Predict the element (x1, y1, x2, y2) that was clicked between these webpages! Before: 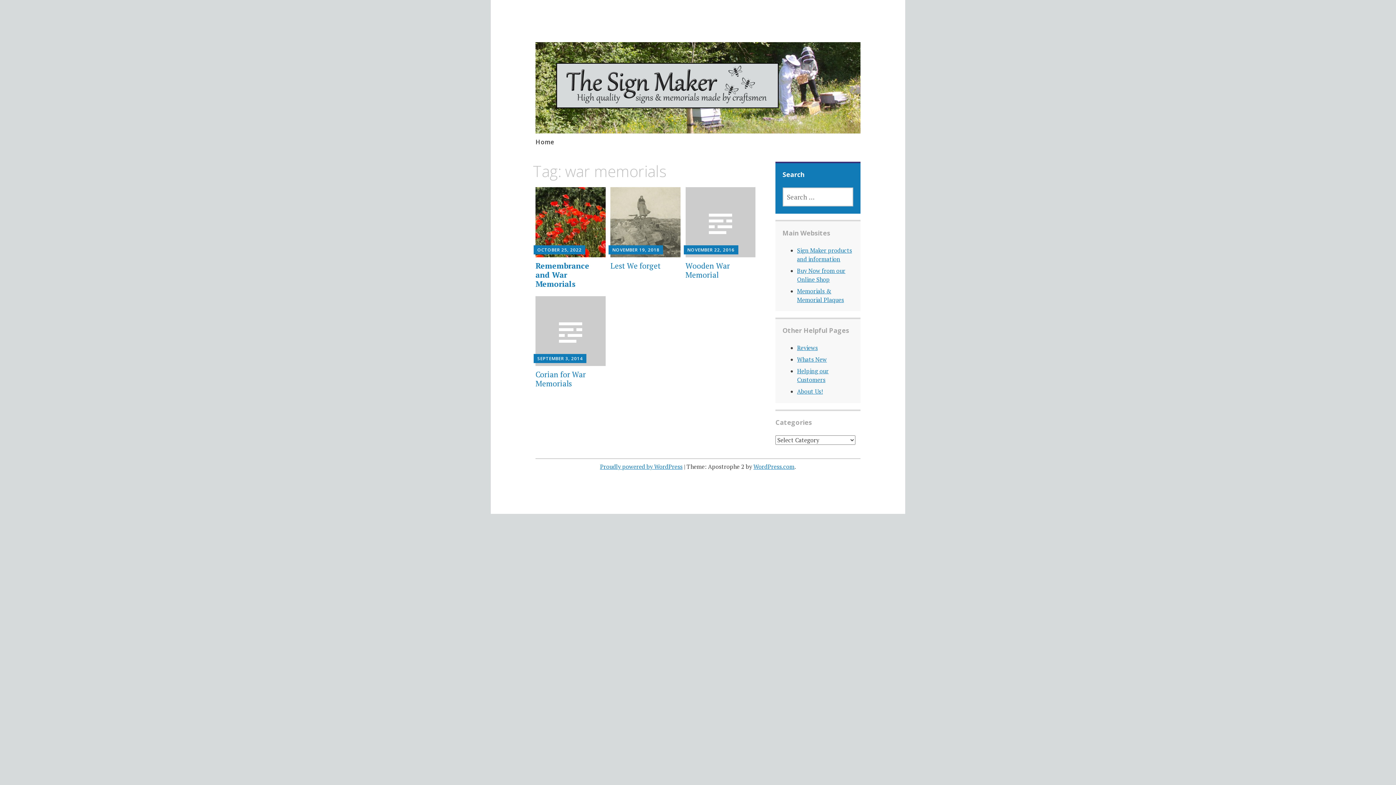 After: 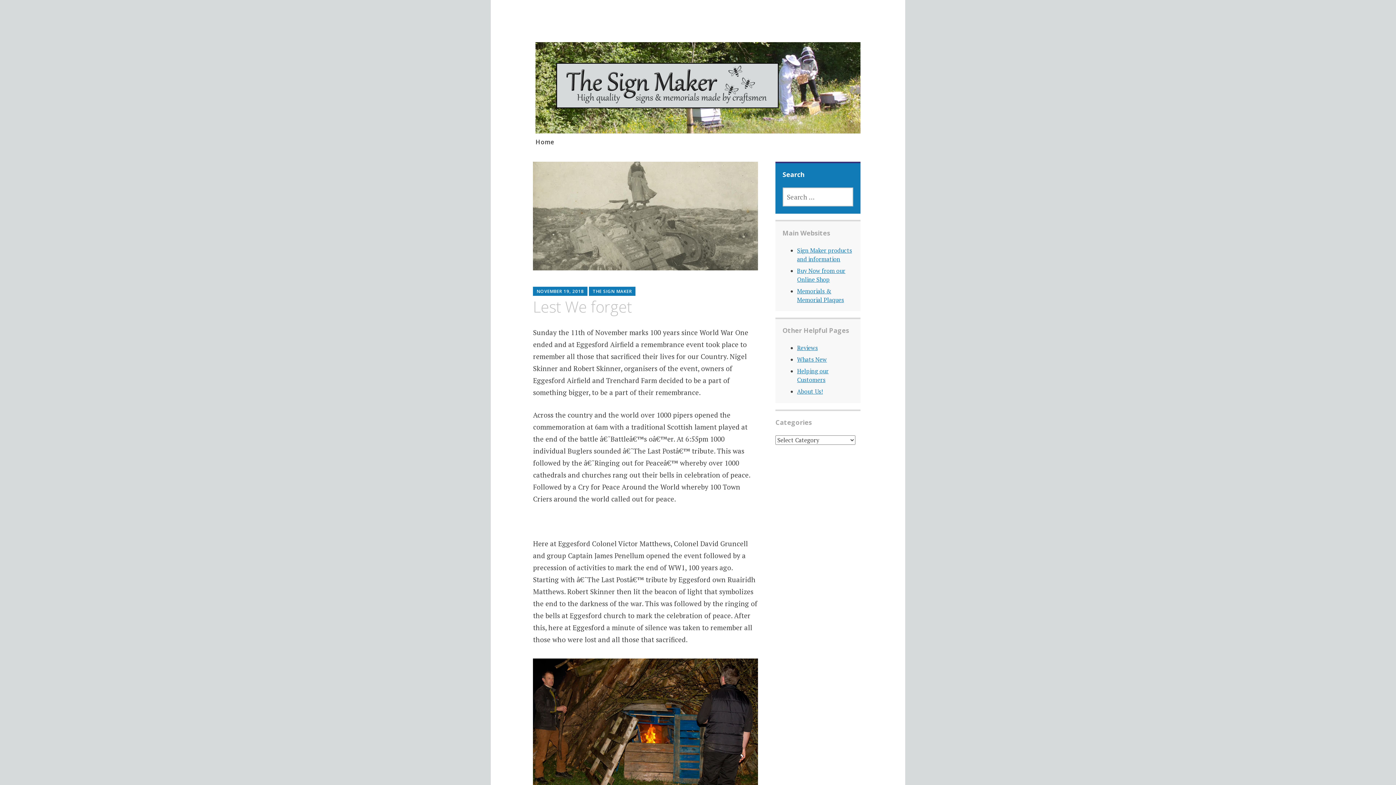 Action: bbox: (610, 260, 660, 270) label: Lest We forget